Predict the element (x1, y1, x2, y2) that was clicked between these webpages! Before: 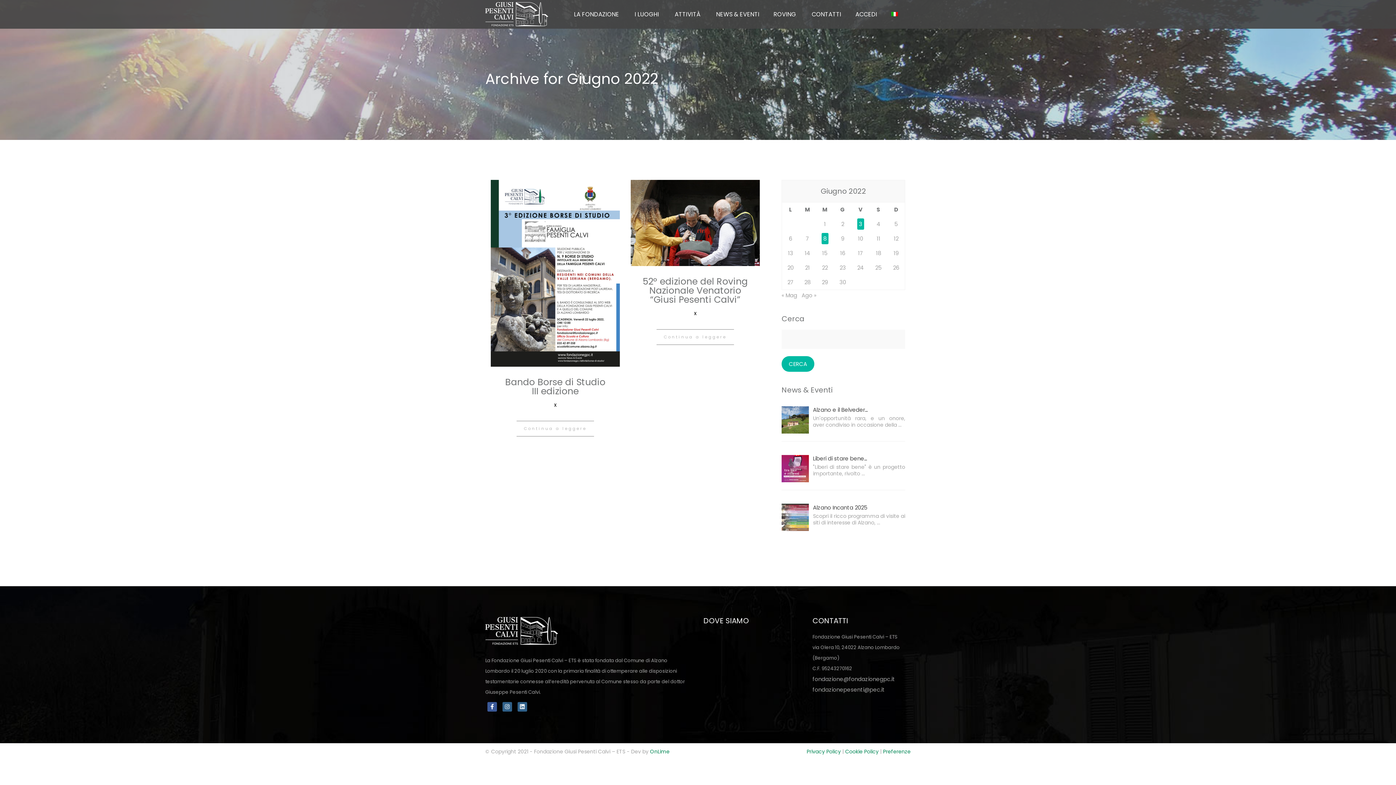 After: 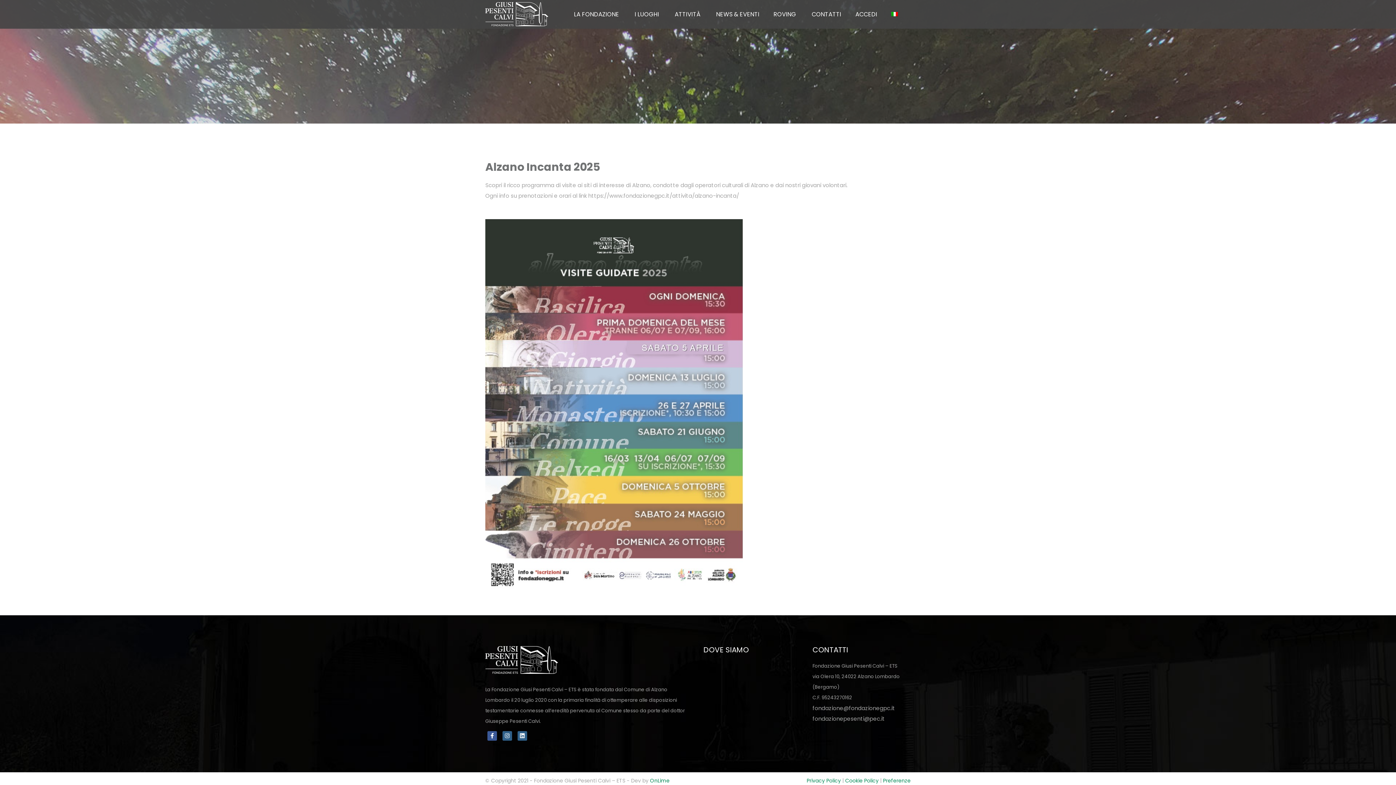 Action: label: Alzano Incanta 2025 bbox: (813, 503, 867, 511)